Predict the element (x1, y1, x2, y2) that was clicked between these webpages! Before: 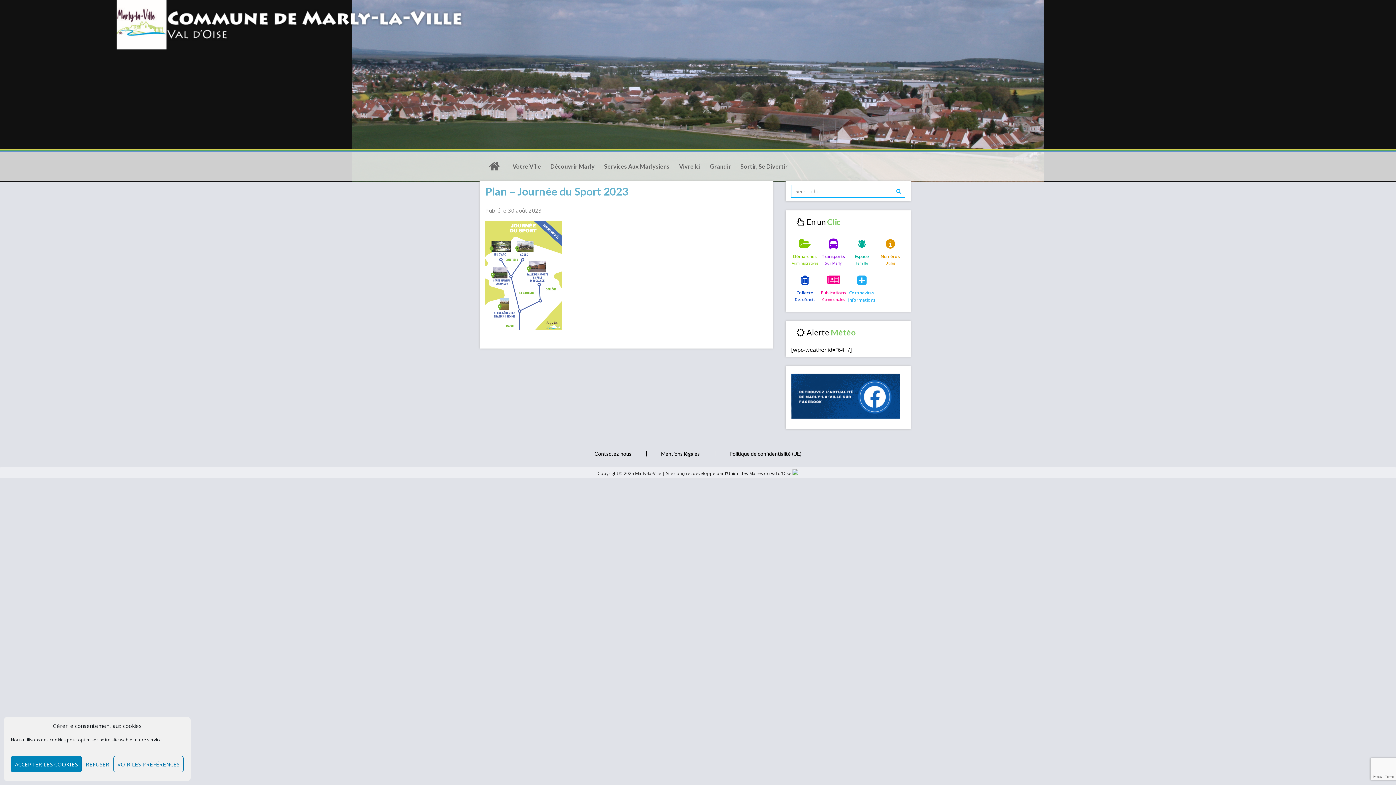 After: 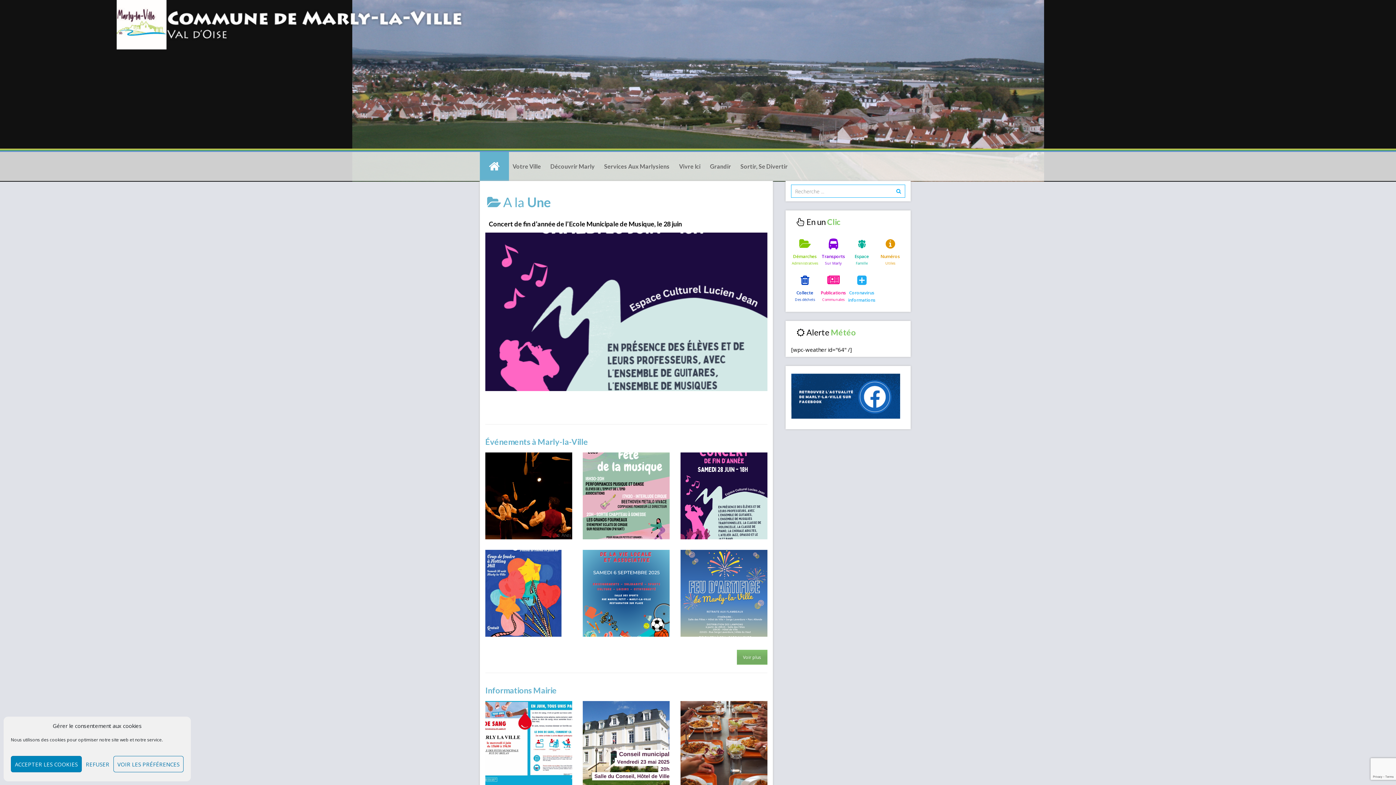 Action: bbox: (597, 470, 662, 476) label: Copyright © 2025 Marly-la-Ville 